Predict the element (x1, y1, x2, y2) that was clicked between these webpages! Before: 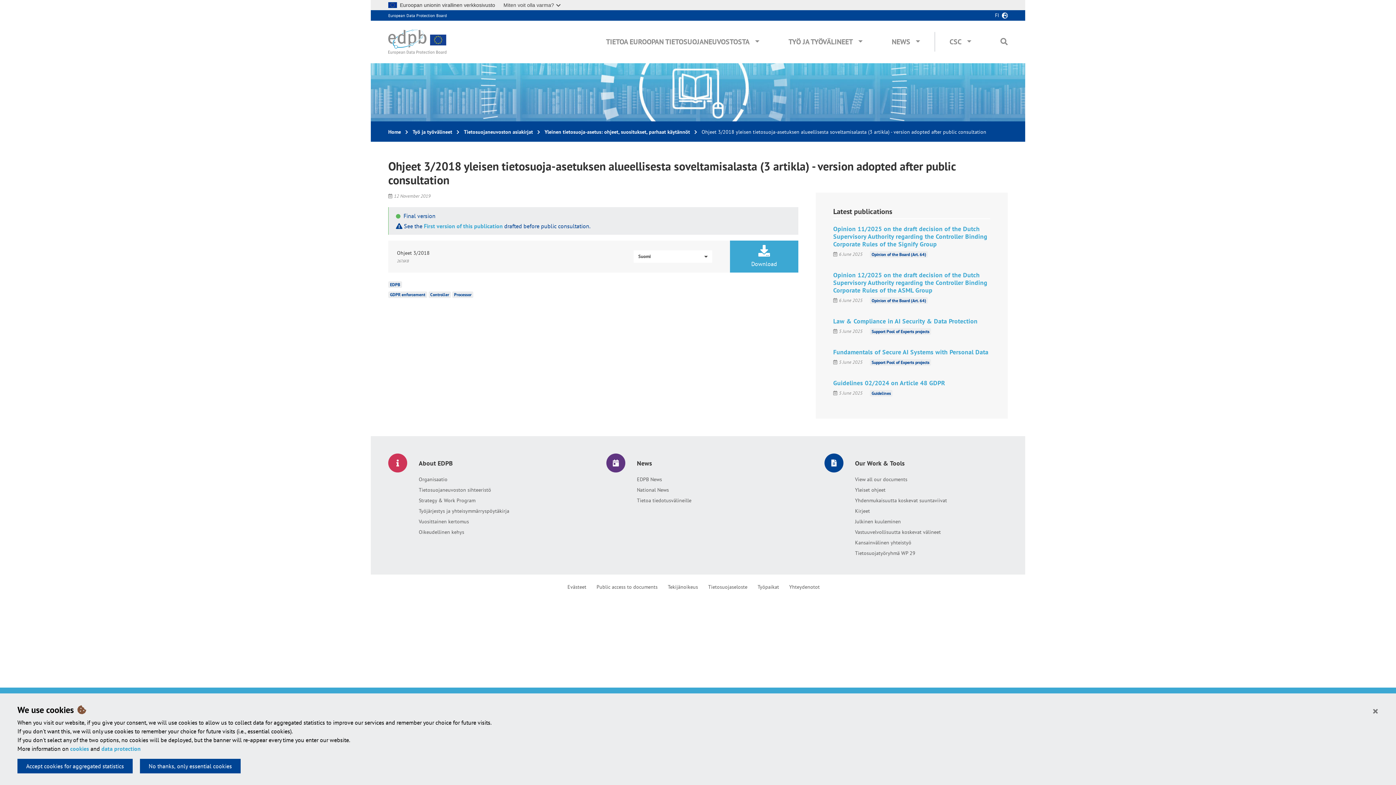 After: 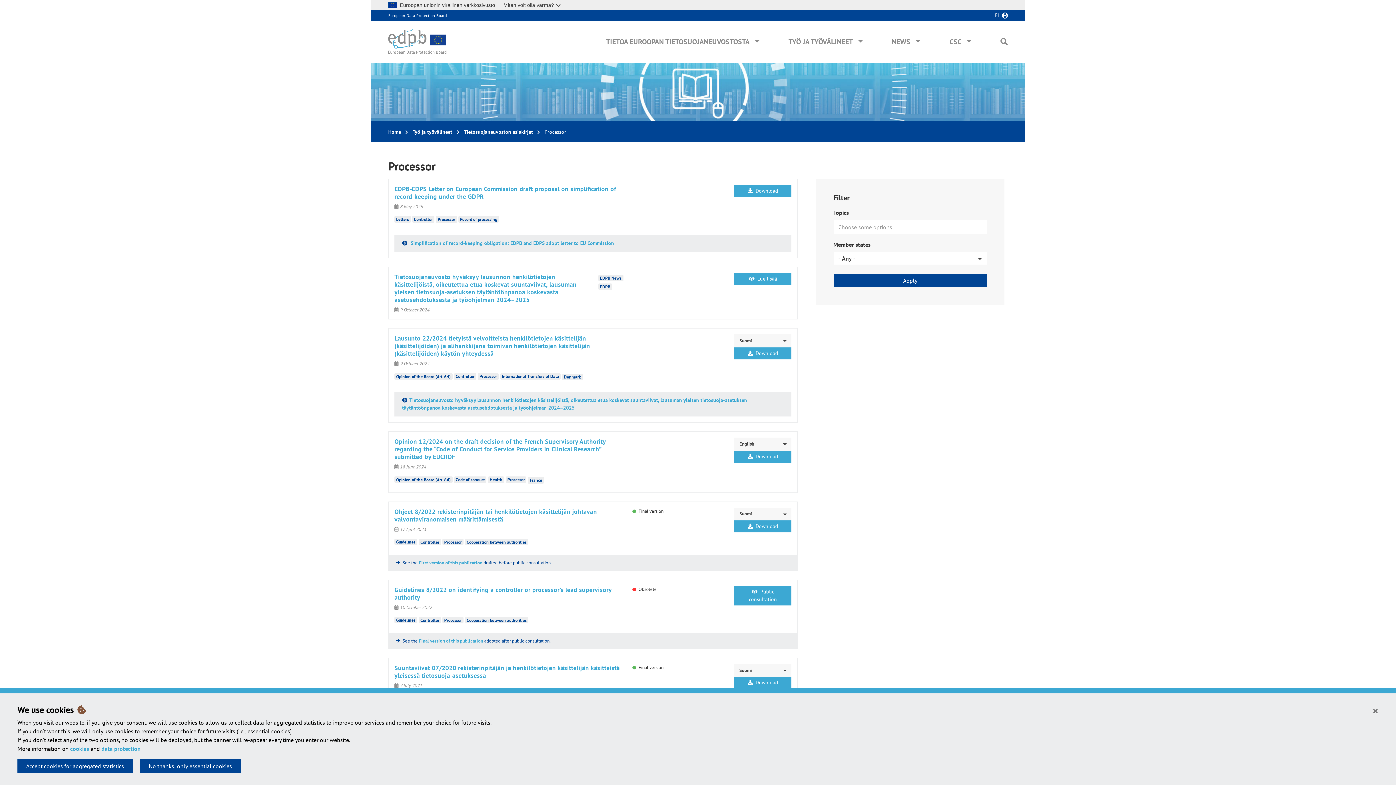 Action: bbox: (454, 292, 471, 297) label: Processor